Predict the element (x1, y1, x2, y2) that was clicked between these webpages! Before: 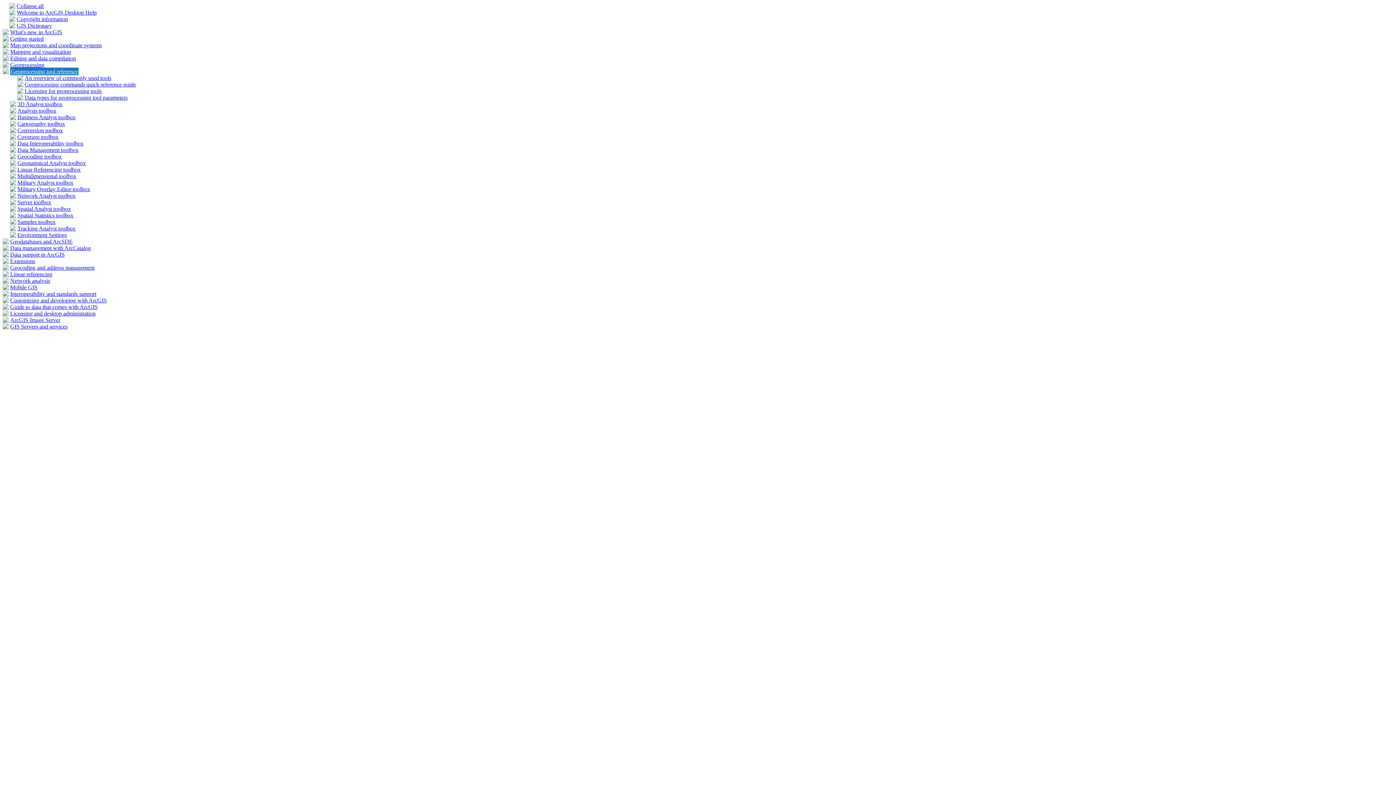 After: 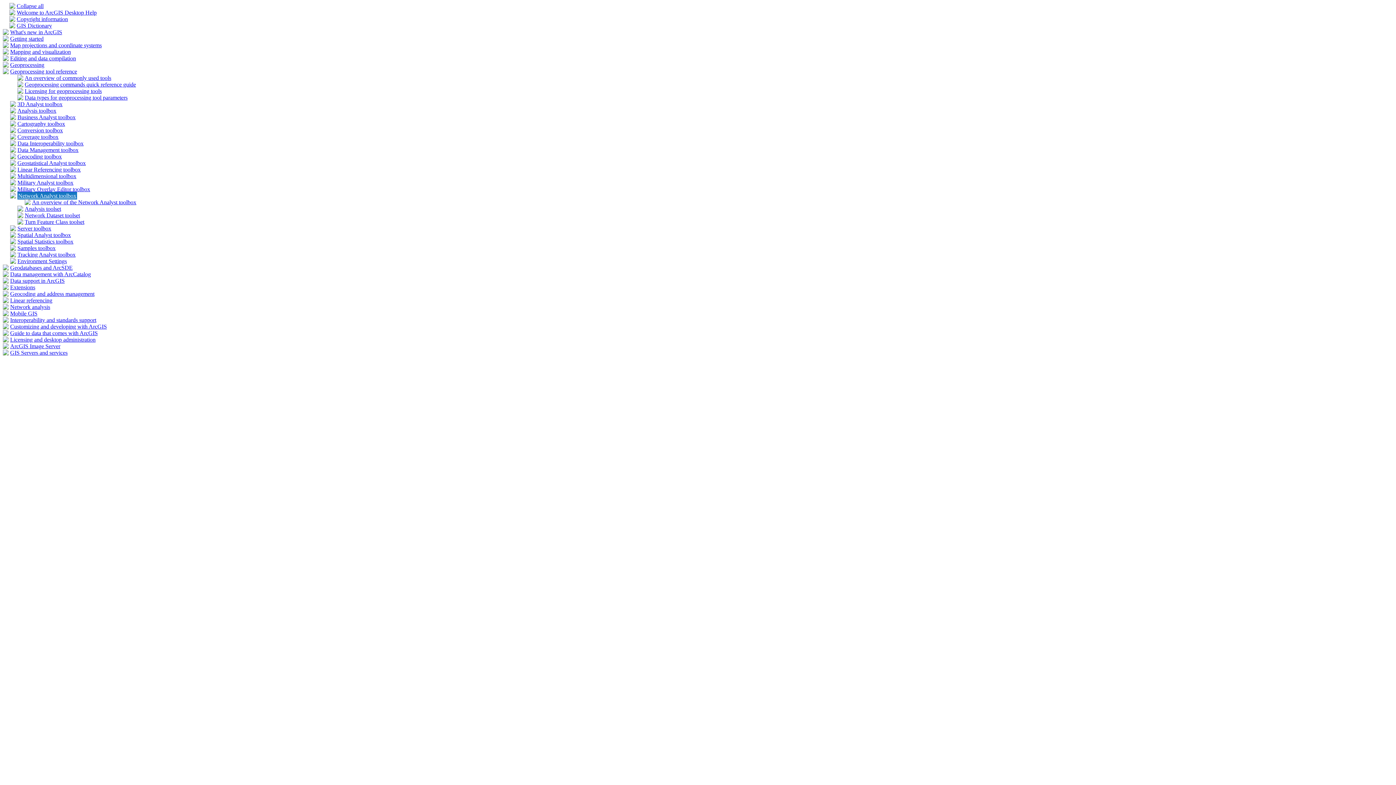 Action: bbox: (10, 193, 16, 199)